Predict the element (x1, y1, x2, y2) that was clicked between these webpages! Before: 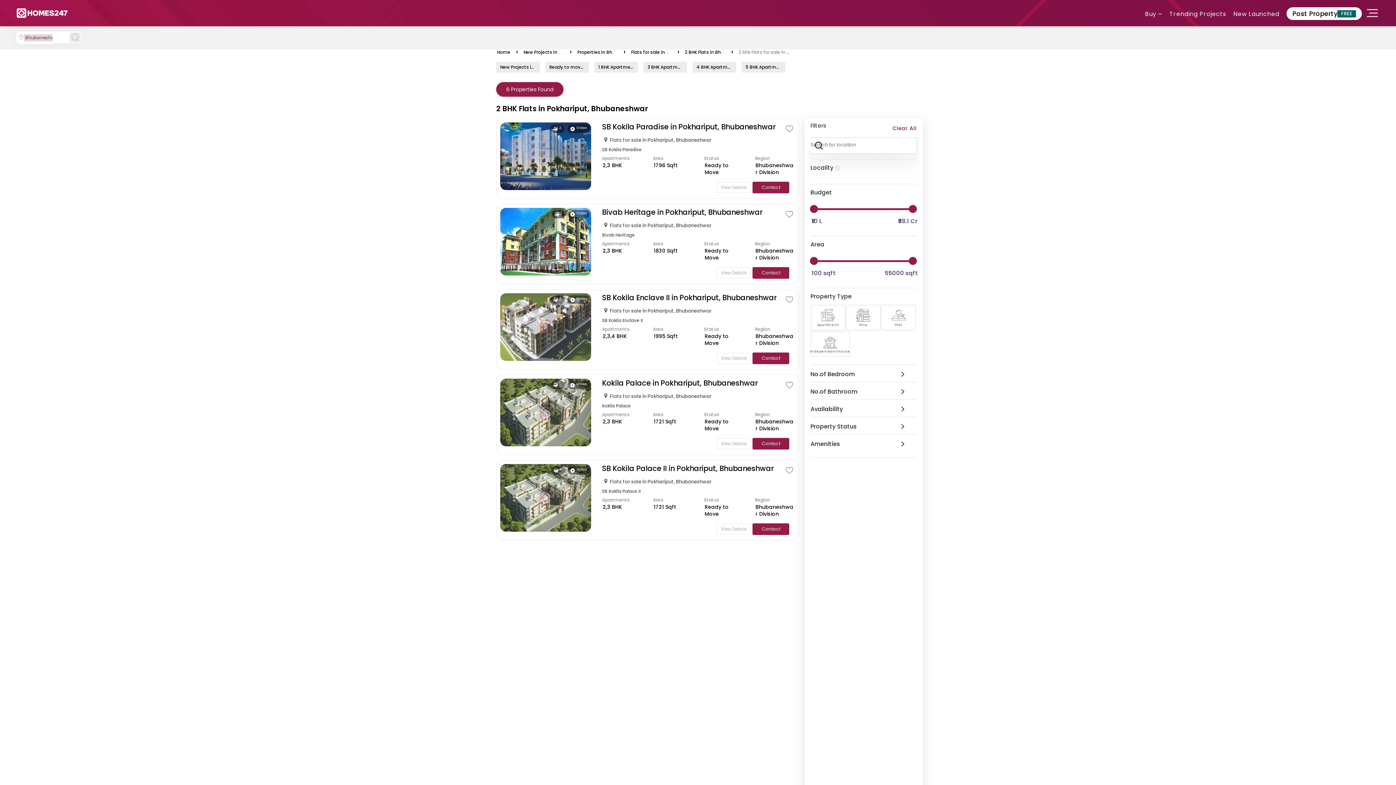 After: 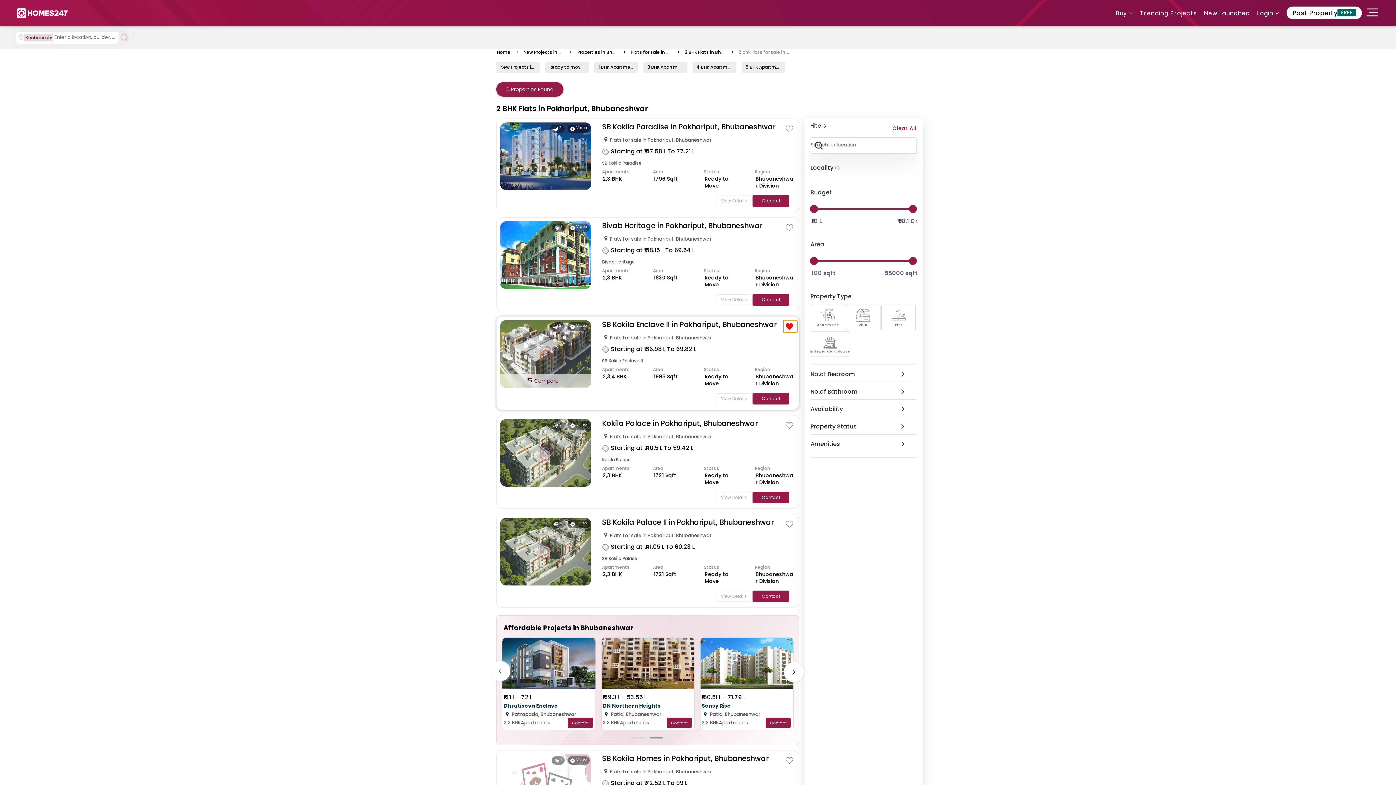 Action: bbox: (783, 293, 795, 305)